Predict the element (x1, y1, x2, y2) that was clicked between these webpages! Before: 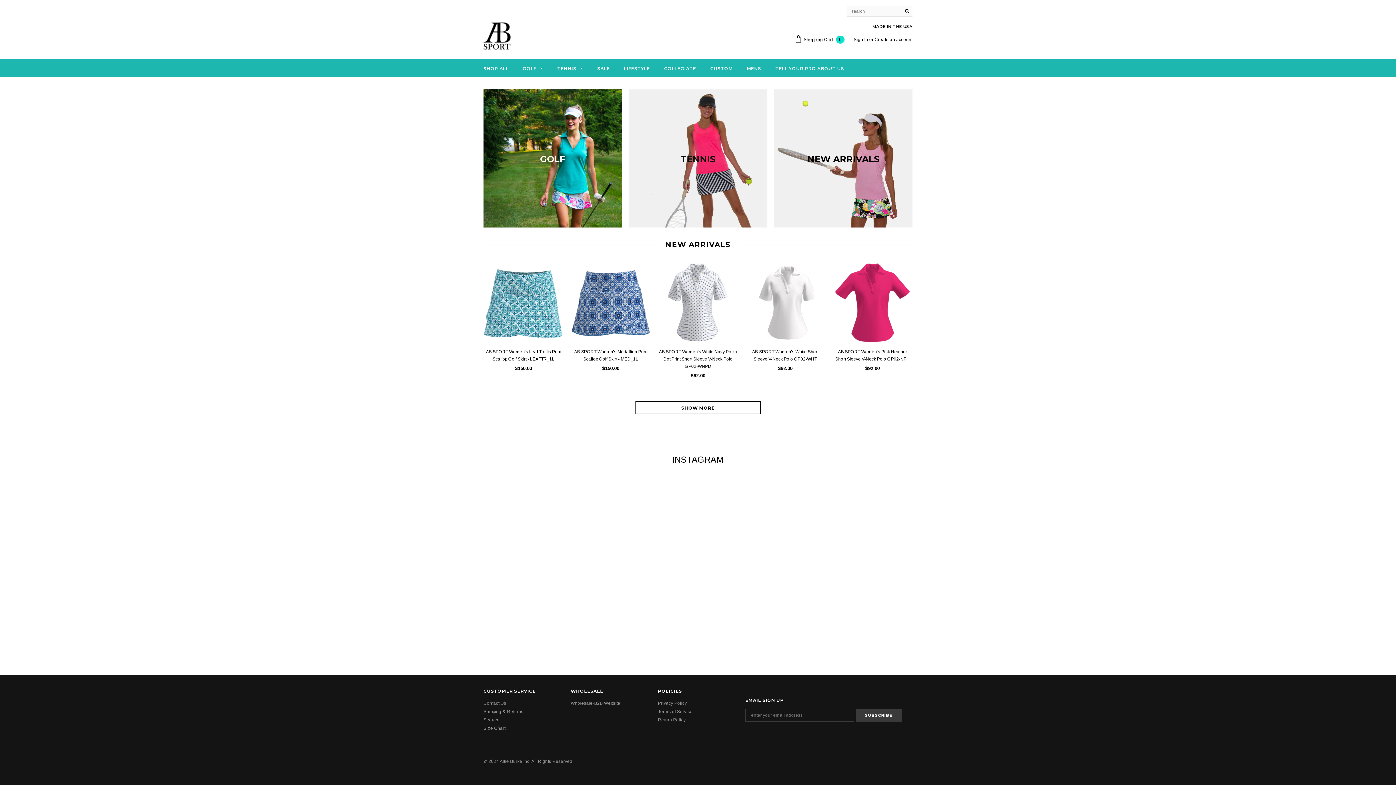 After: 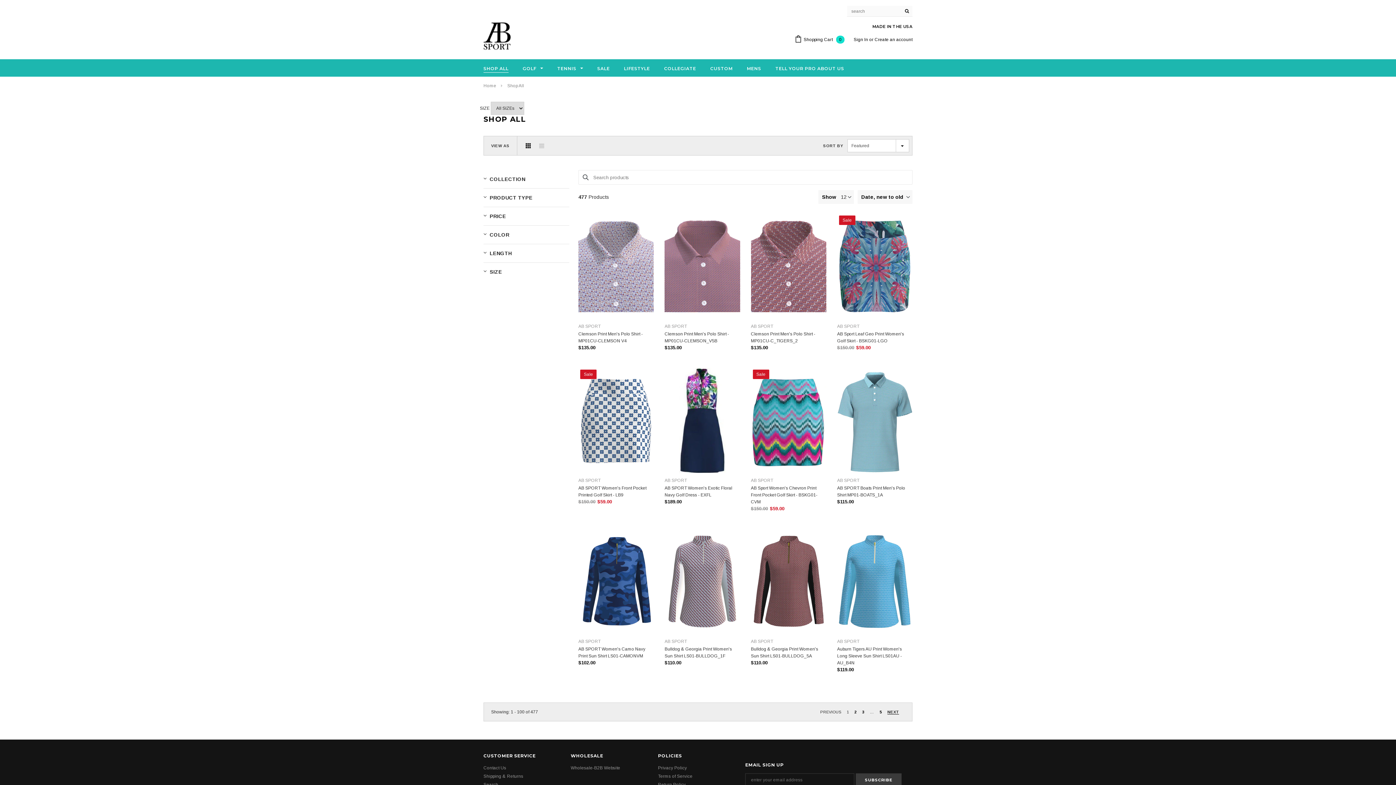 Action: bbox: (483, 65, 508, 72) label: SHOP ALL